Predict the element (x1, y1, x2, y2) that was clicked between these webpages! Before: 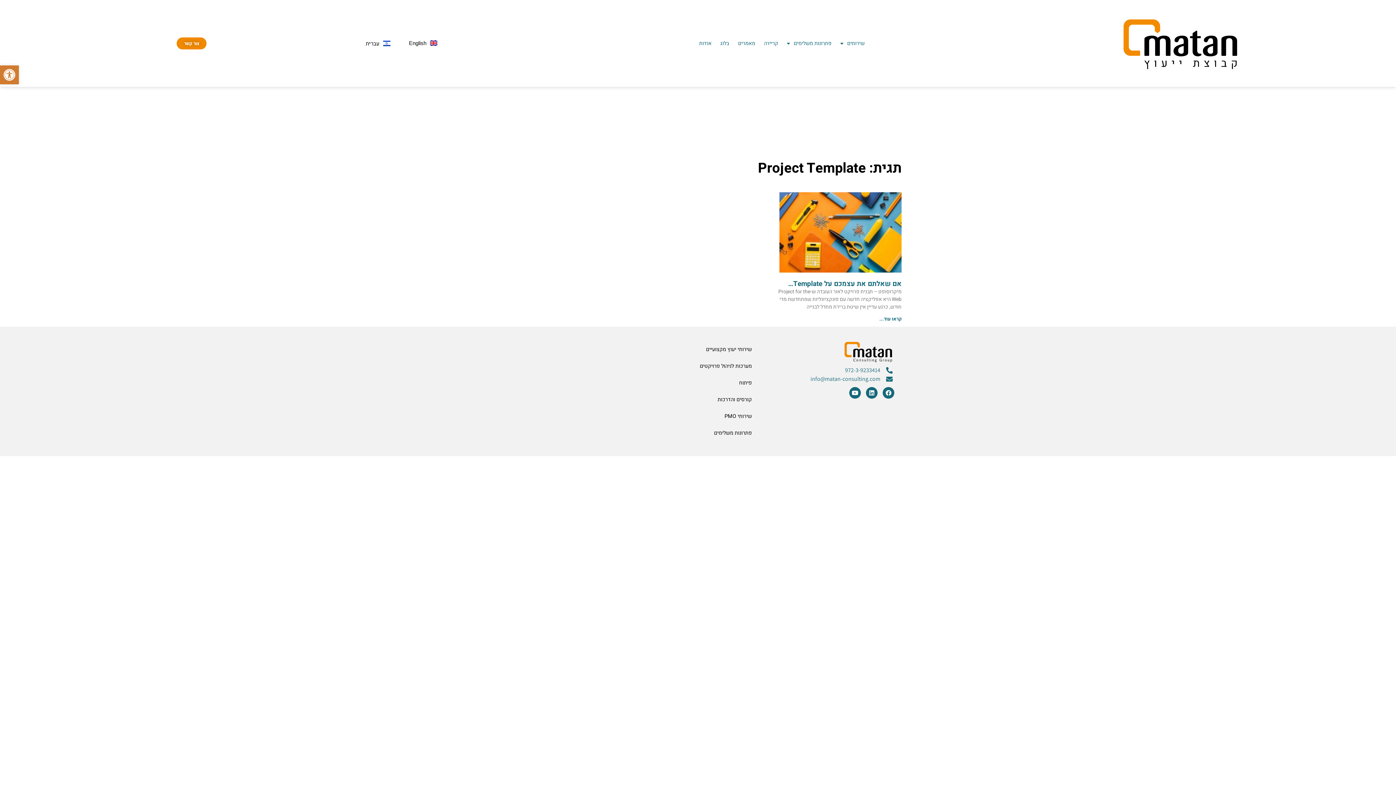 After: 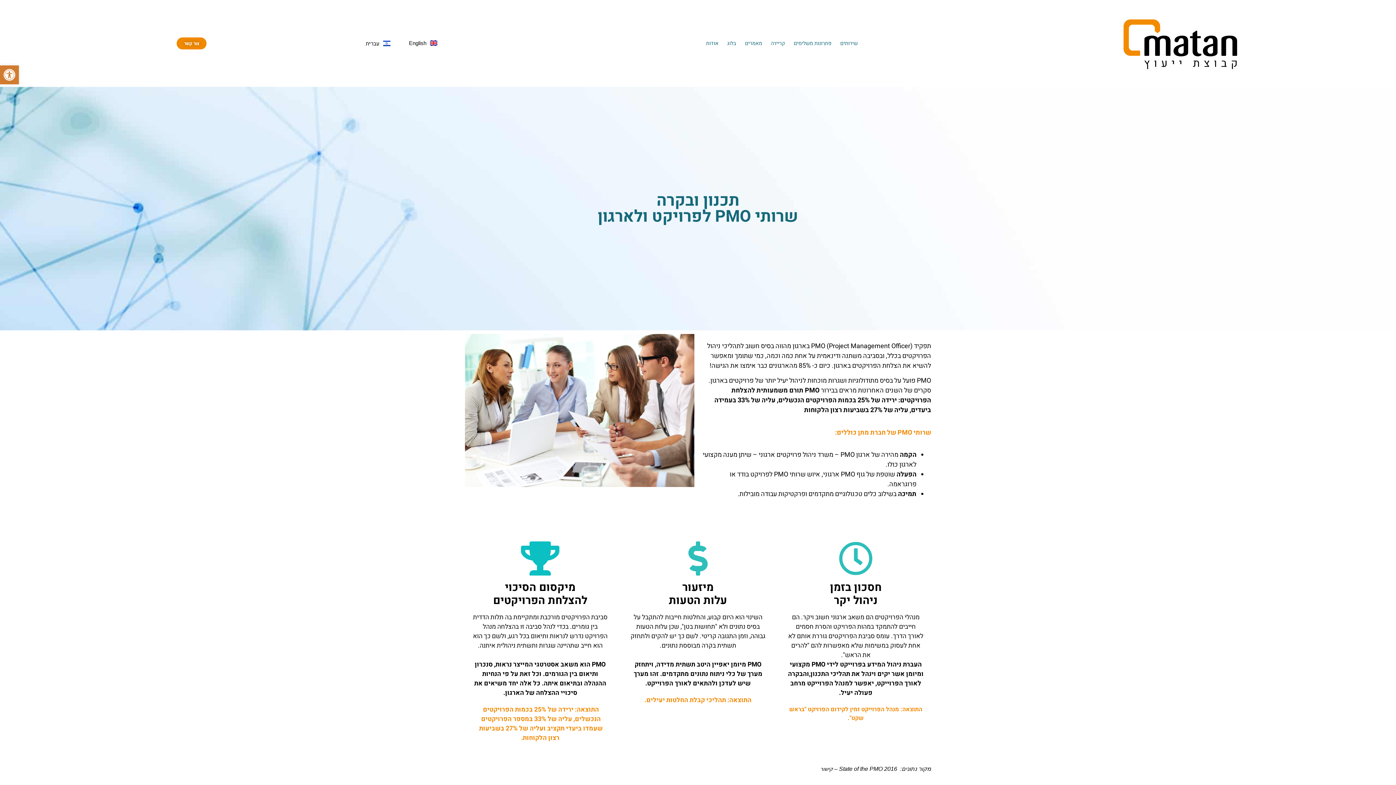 Action: bbox: (634, 408, 759, 425) label: שירותי PMO